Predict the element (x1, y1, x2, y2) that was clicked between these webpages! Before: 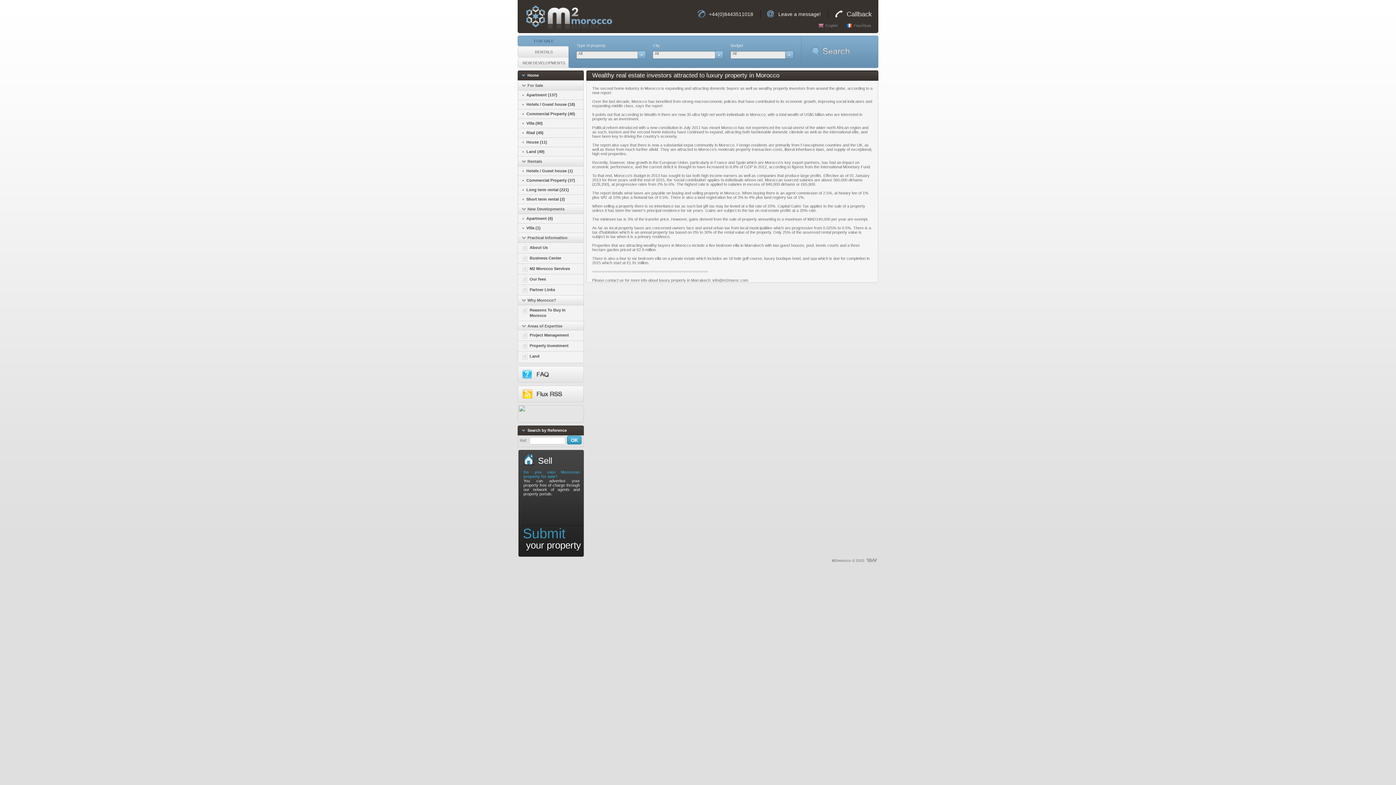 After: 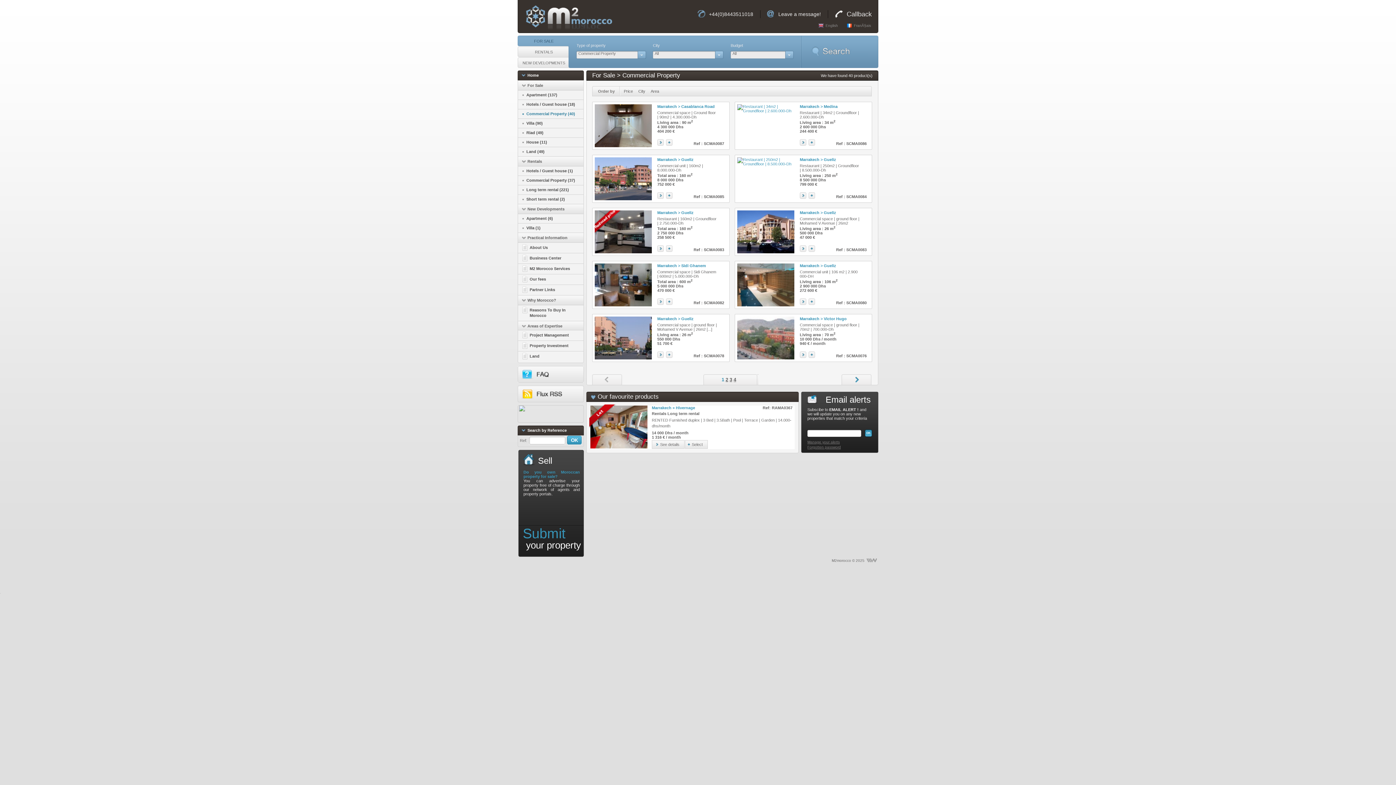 Action: label: Commercial Property (40) bbox: (517, 109, 584, 118)